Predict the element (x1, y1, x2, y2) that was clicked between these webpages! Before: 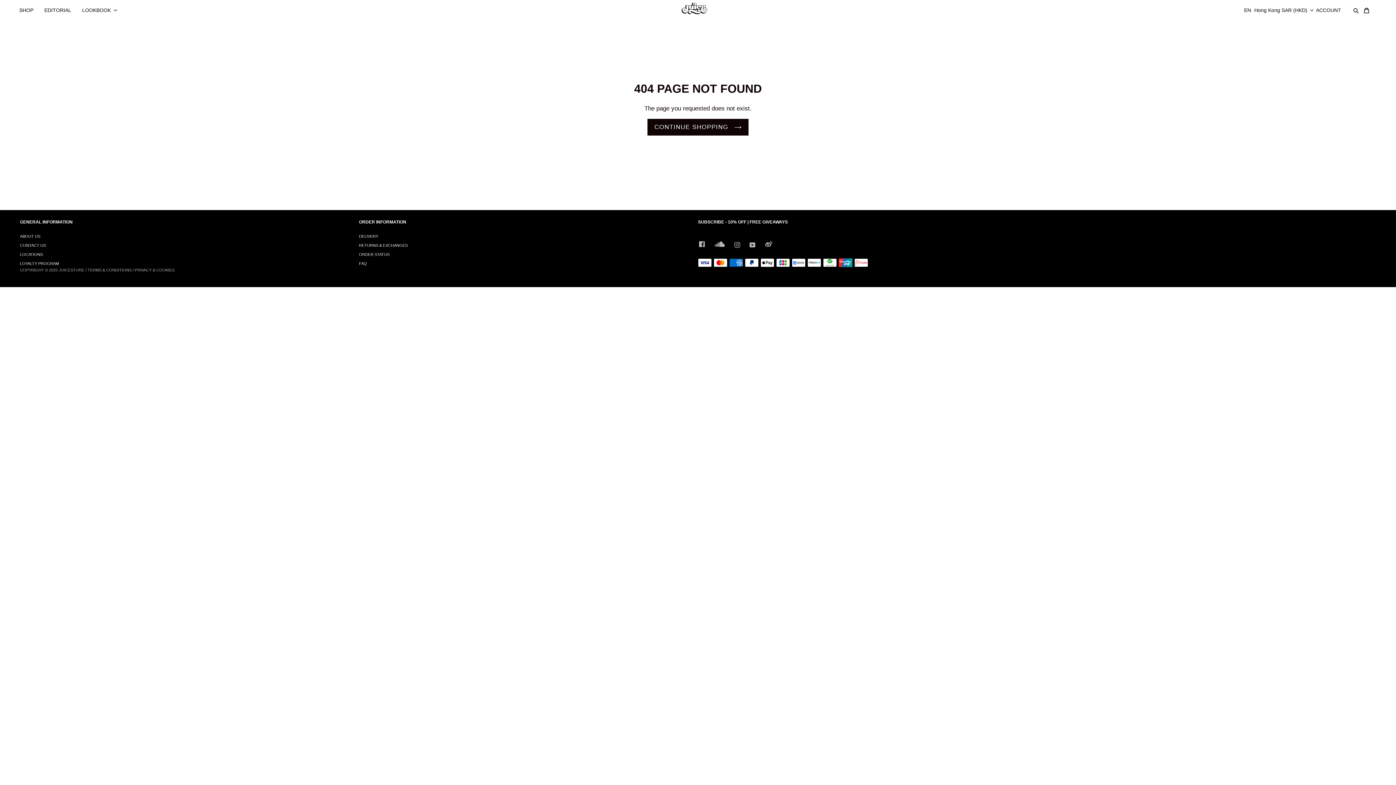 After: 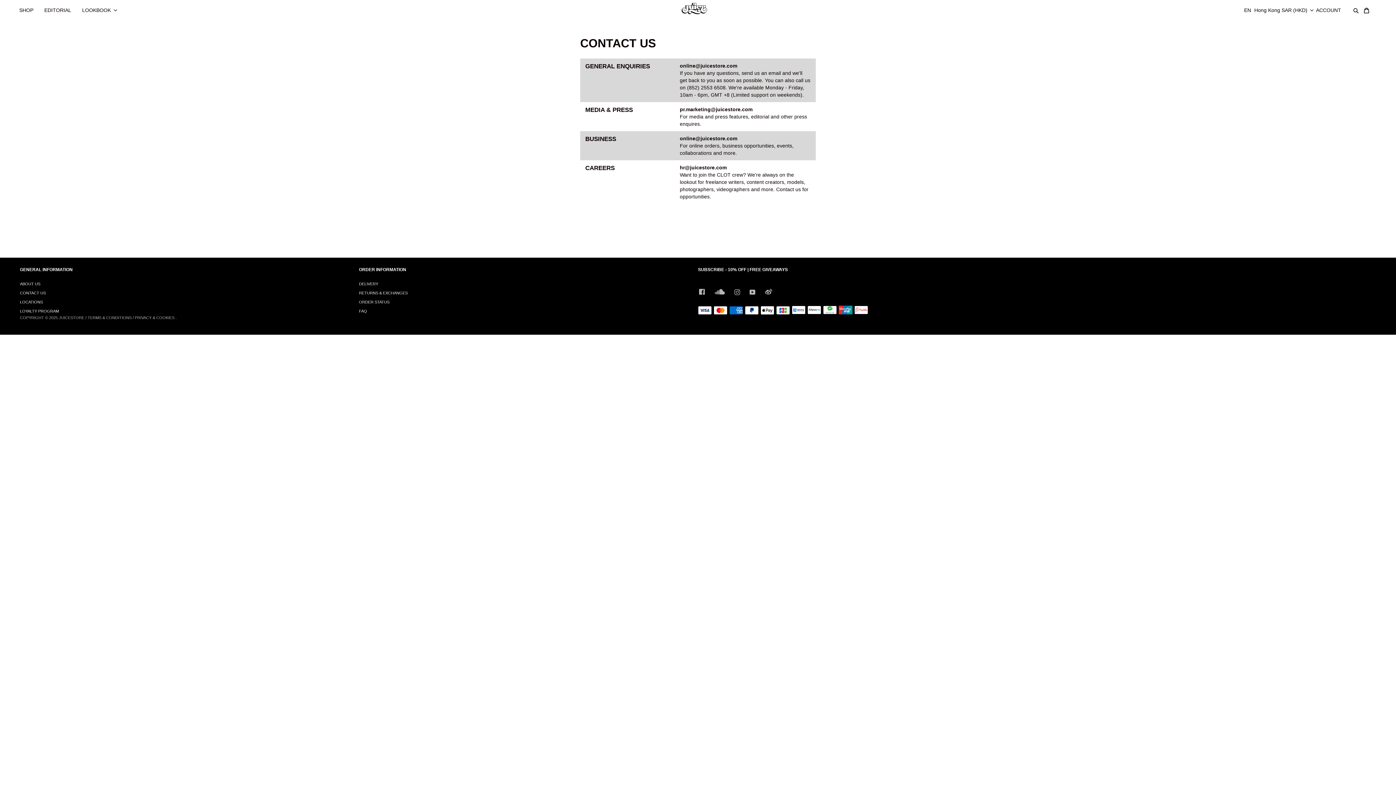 Action: bbox: (20, 243, 45, 247) label: CONTACT US